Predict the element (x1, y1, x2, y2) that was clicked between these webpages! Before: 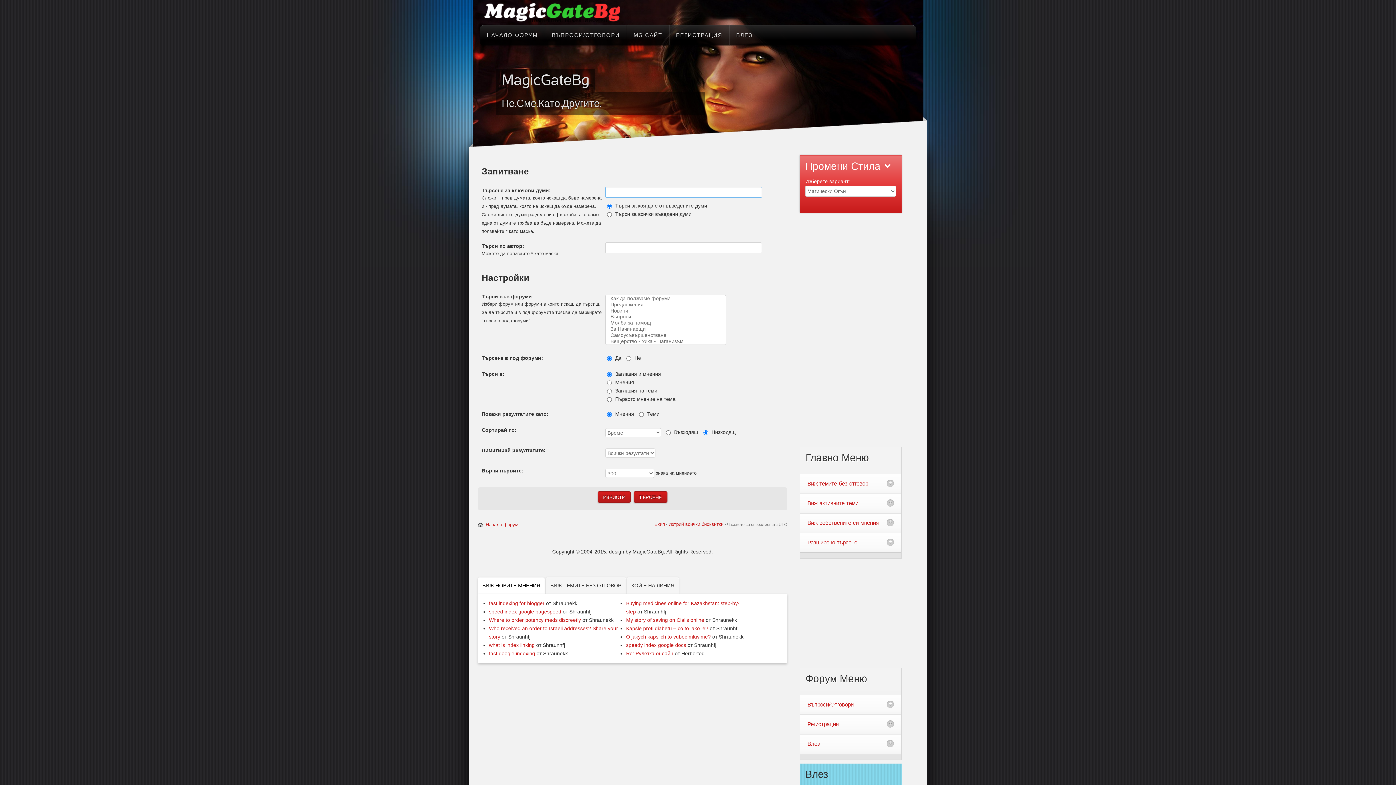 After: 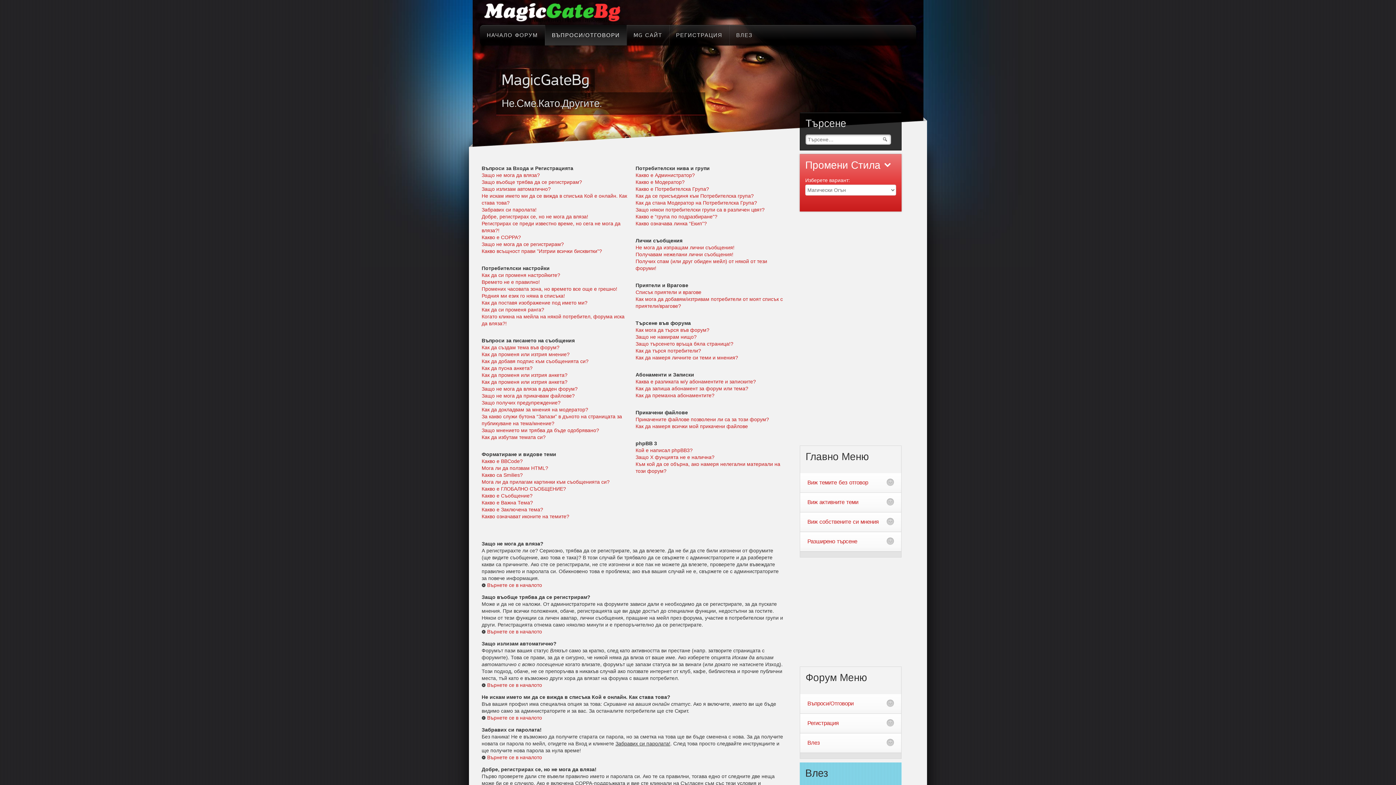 Action: bbox: (545, 25, 626, 45) label: ВЪПРОСИ/ОТГОВОРИ